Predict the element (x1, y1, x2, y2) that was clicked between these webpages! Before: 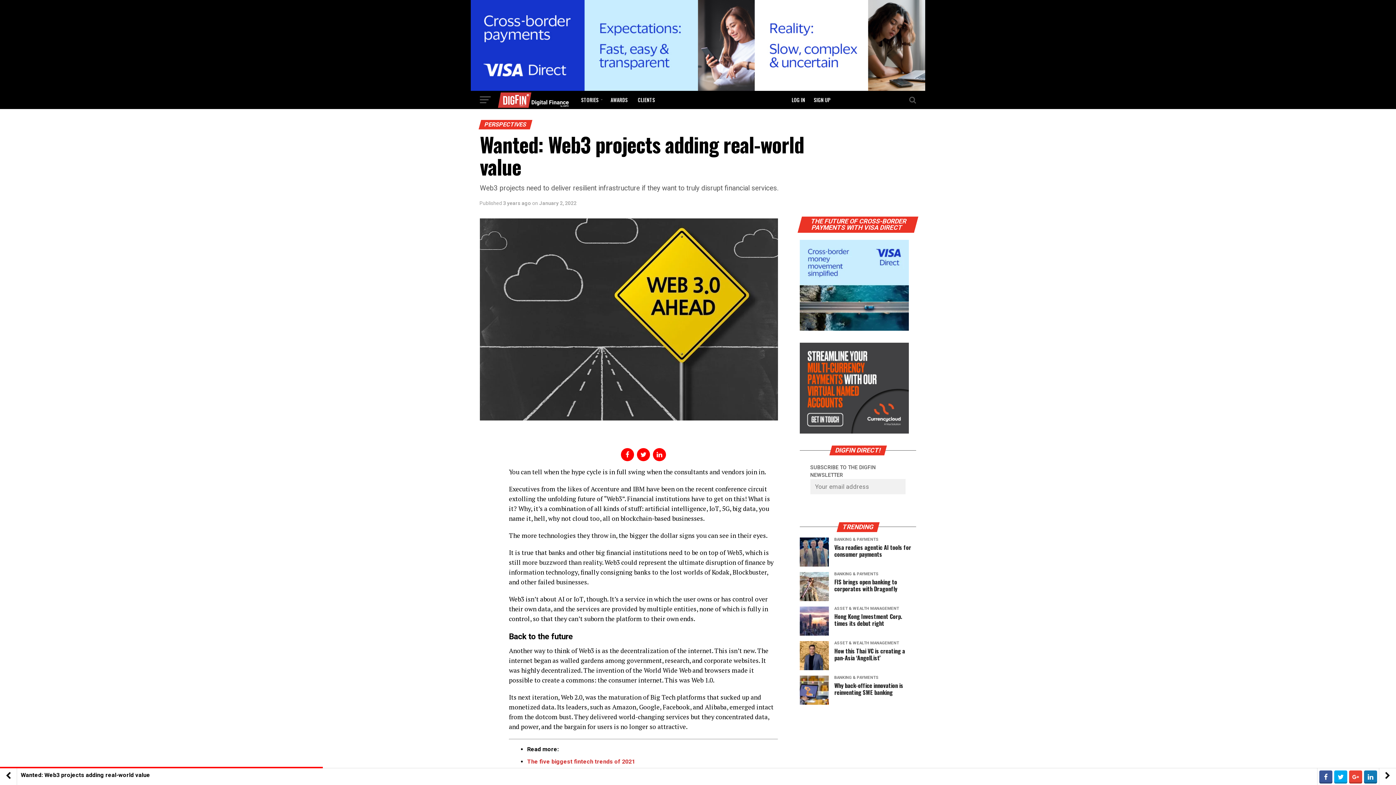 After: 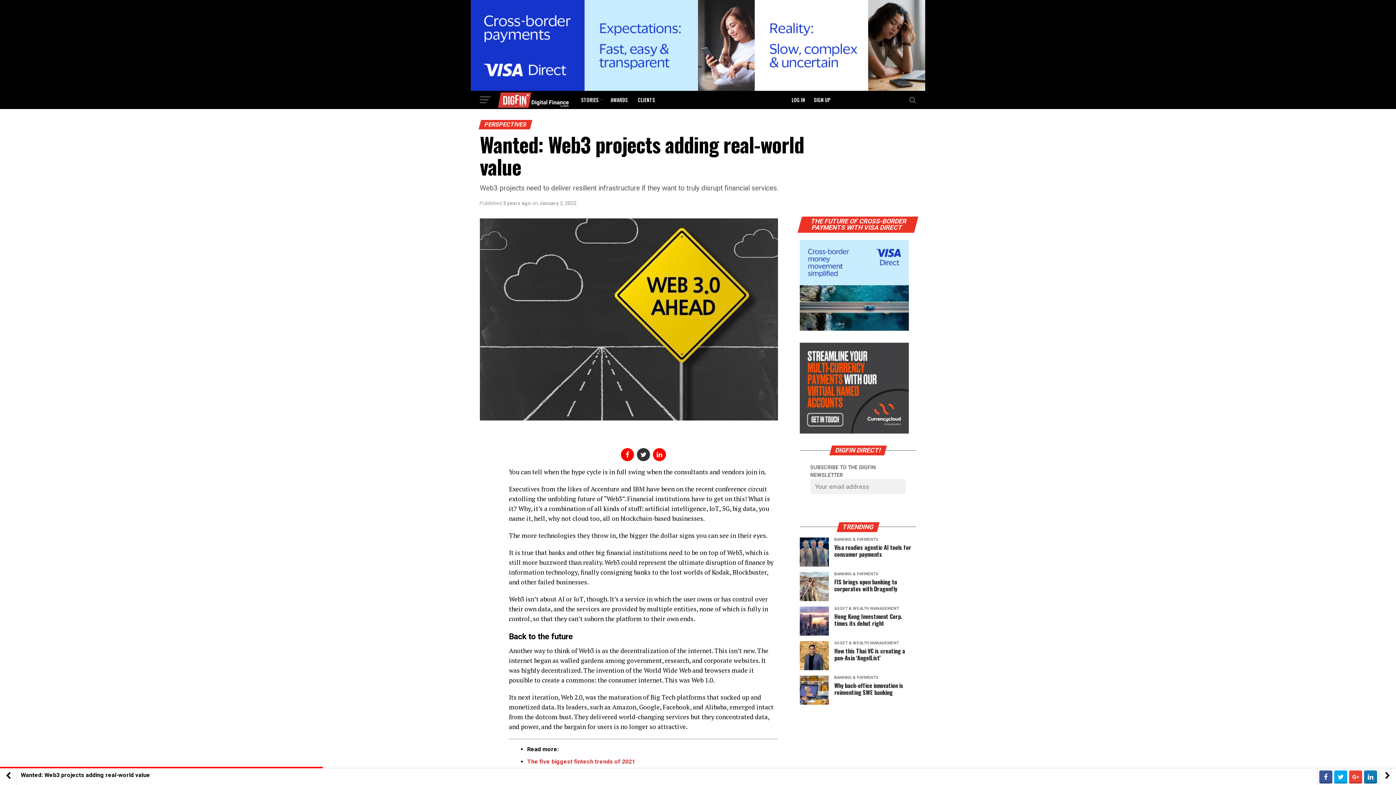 Action: bbox: (637, 448, 650, 461)